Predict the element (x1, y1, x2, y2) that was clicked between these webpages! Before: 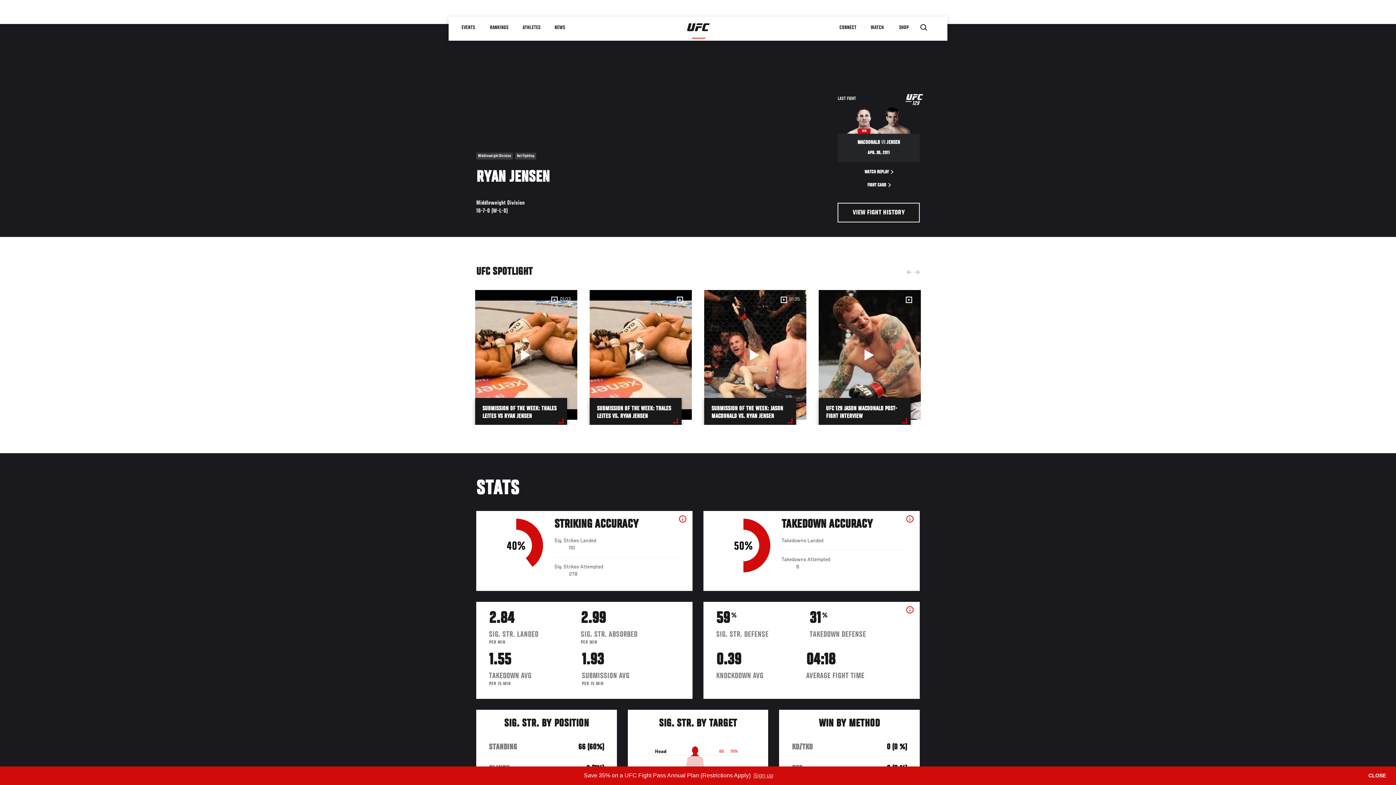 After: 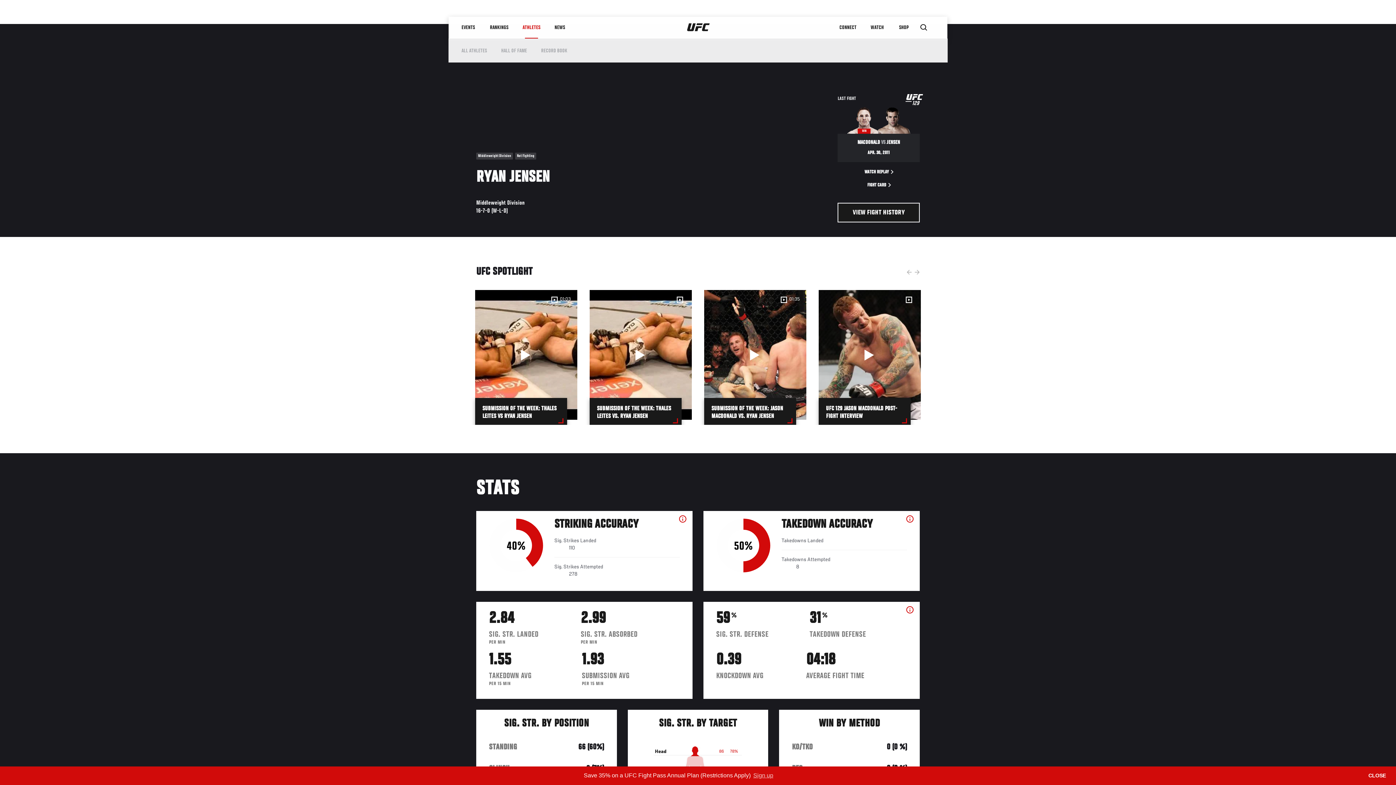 Action: label: ATHLETES bbox: (515, 16, 547, 38)